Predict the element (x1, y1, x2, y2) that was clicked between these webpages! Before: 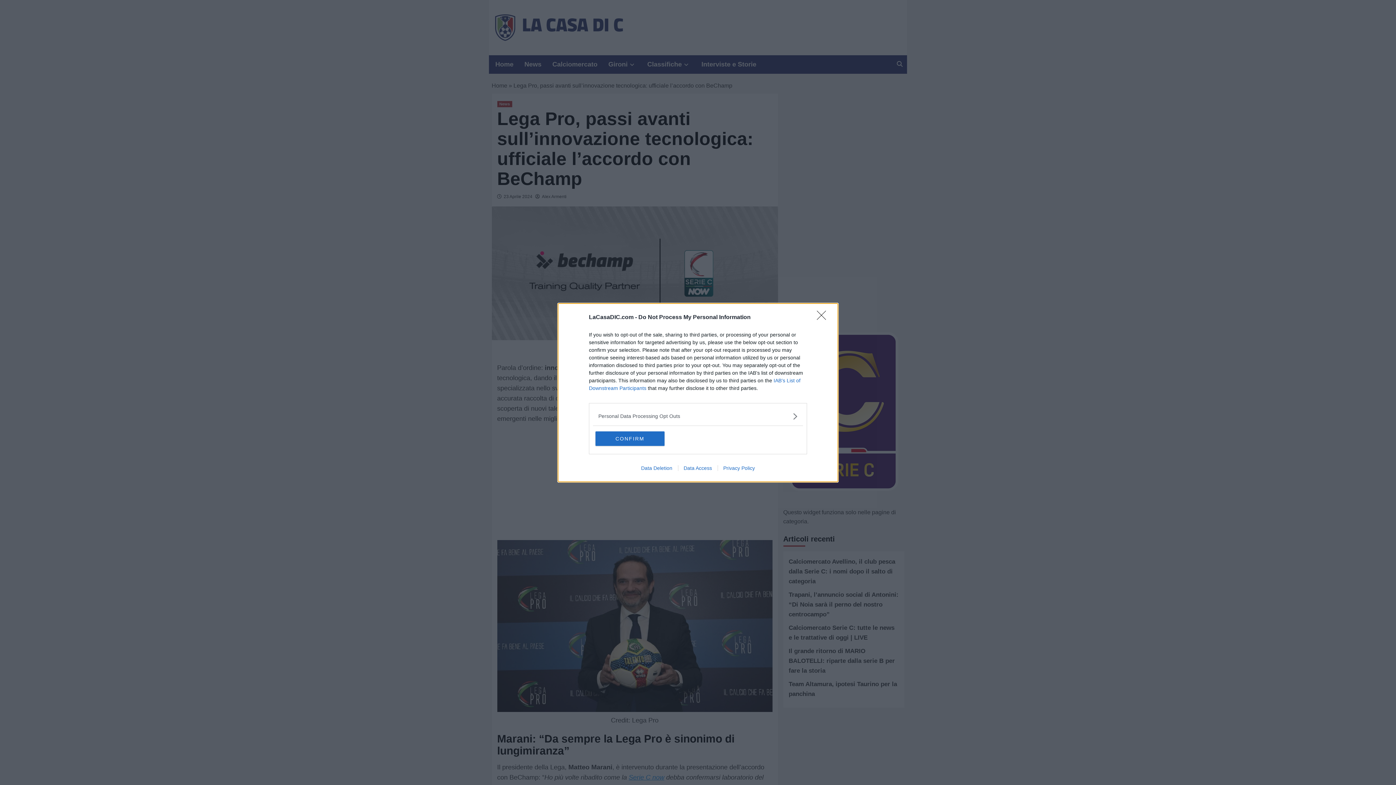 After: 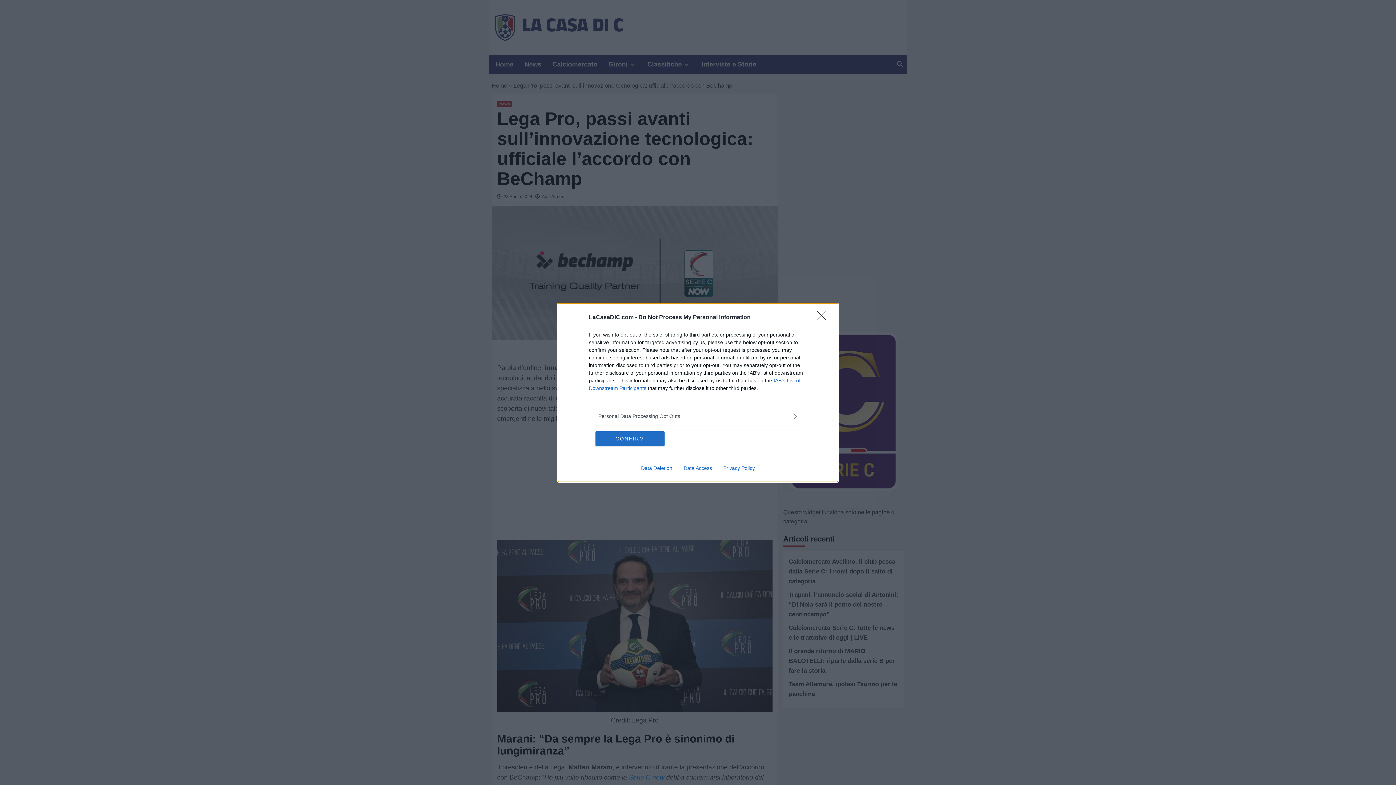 Action: bbox: (678, 465, 717, 471) label: Data Access